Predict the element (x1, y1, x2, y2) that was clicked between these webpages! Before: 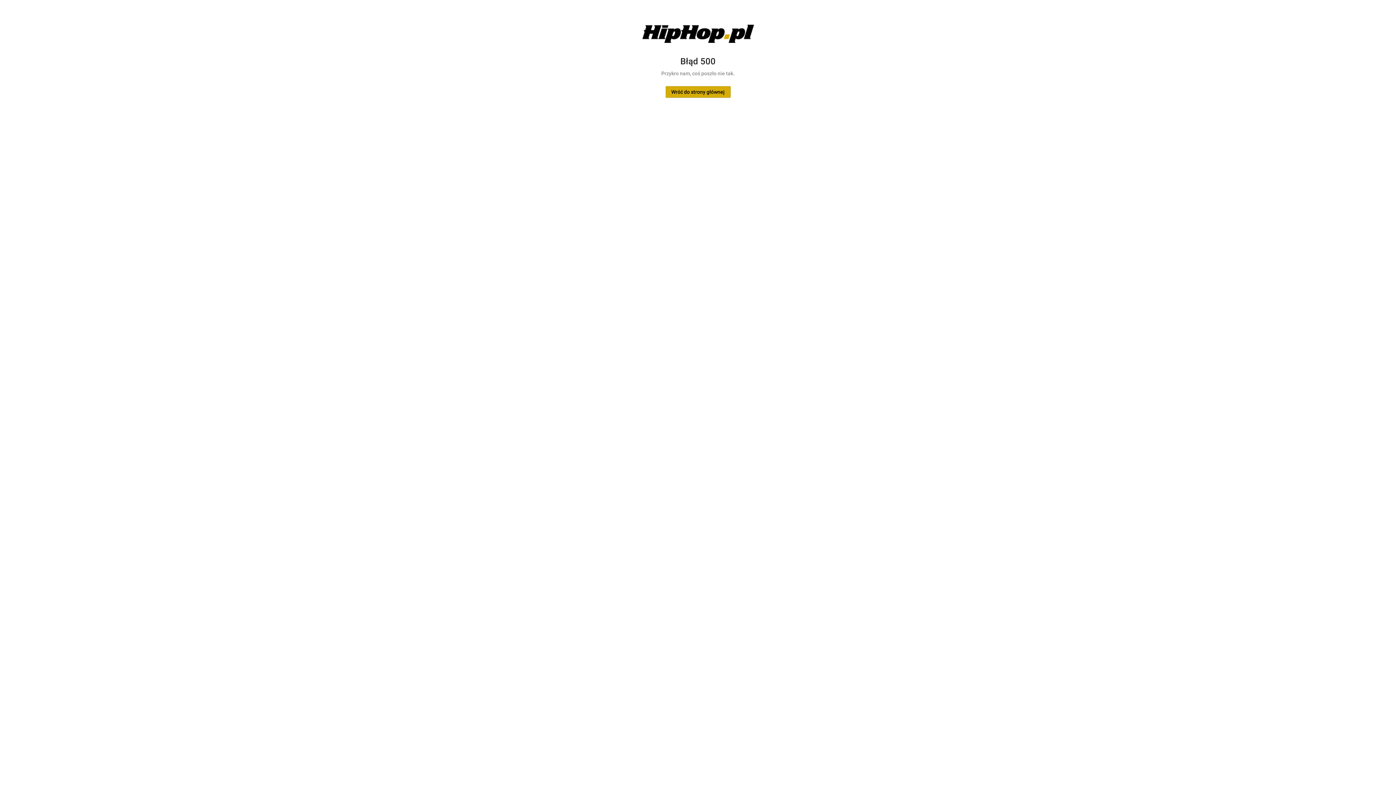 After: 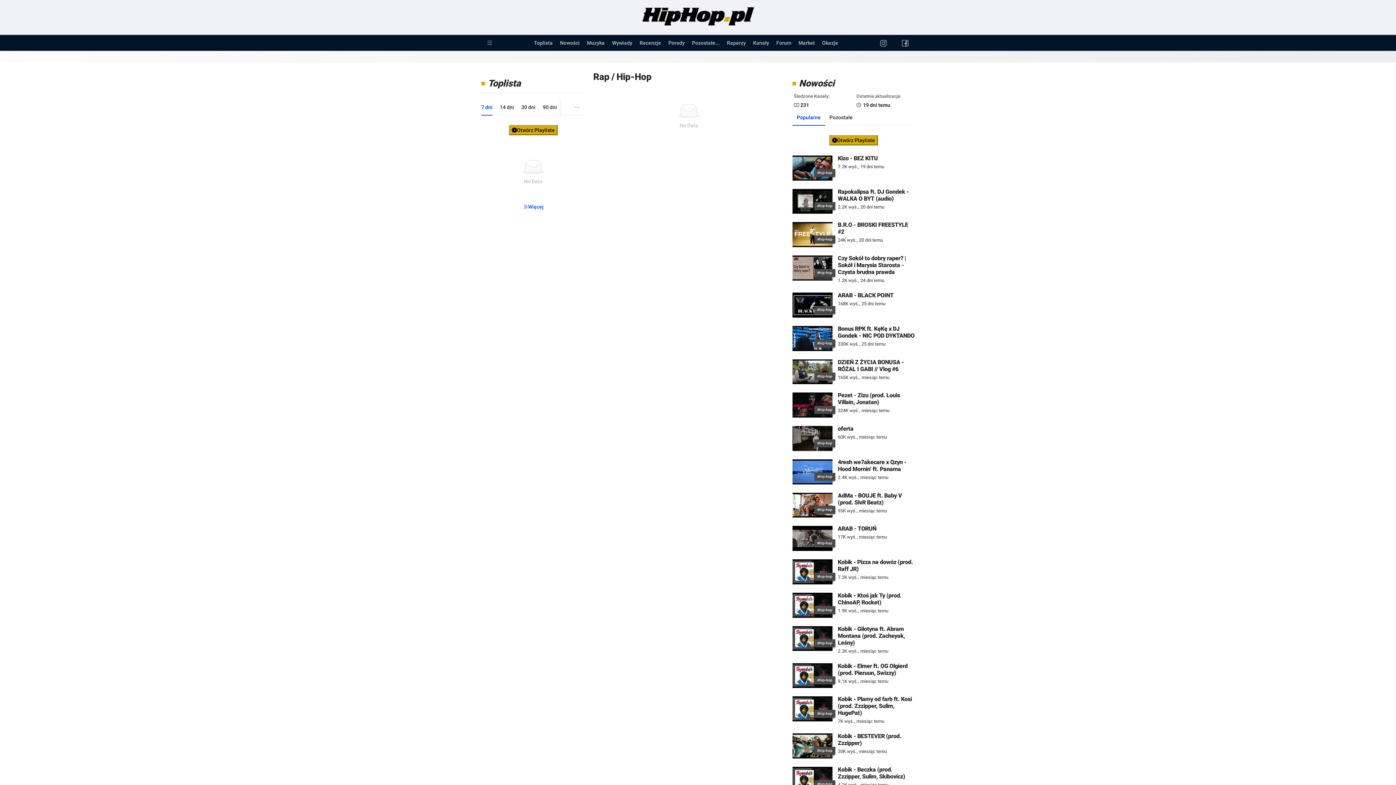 Action: label: Wróć do strony głównej bbox: (665, 89, 730, 94)